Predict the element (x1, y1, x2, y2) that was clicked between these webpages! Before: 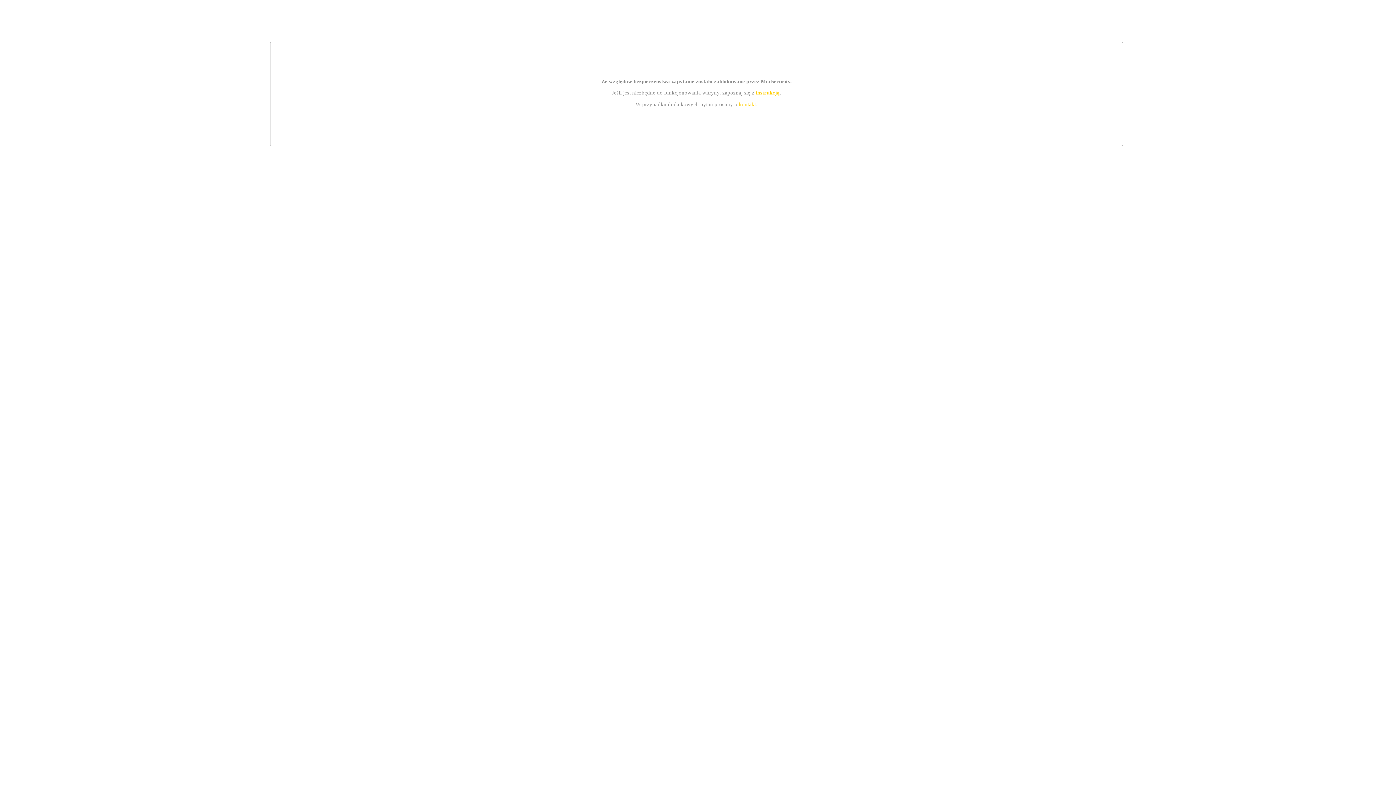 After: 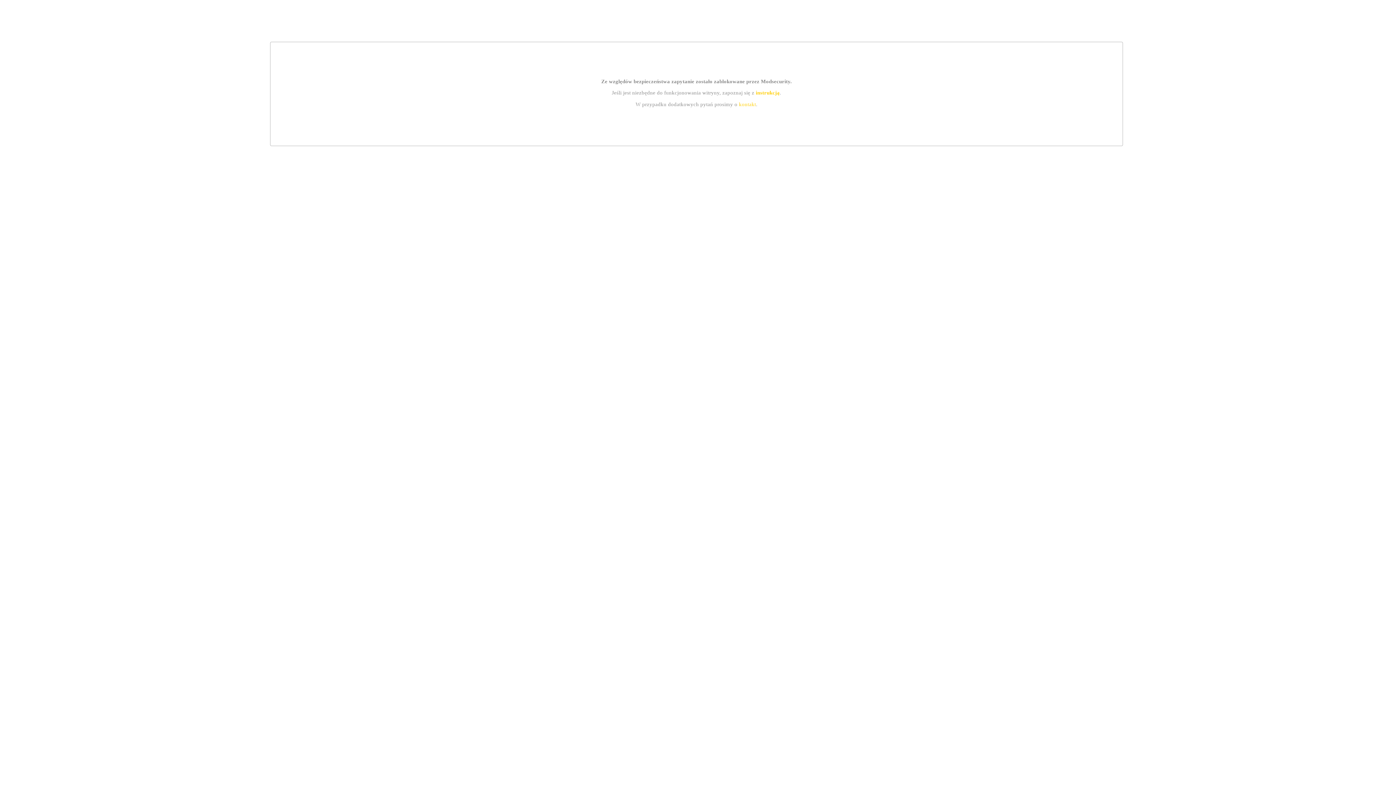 Action: label: kontakt bbox: (739, 101, 756, 107)